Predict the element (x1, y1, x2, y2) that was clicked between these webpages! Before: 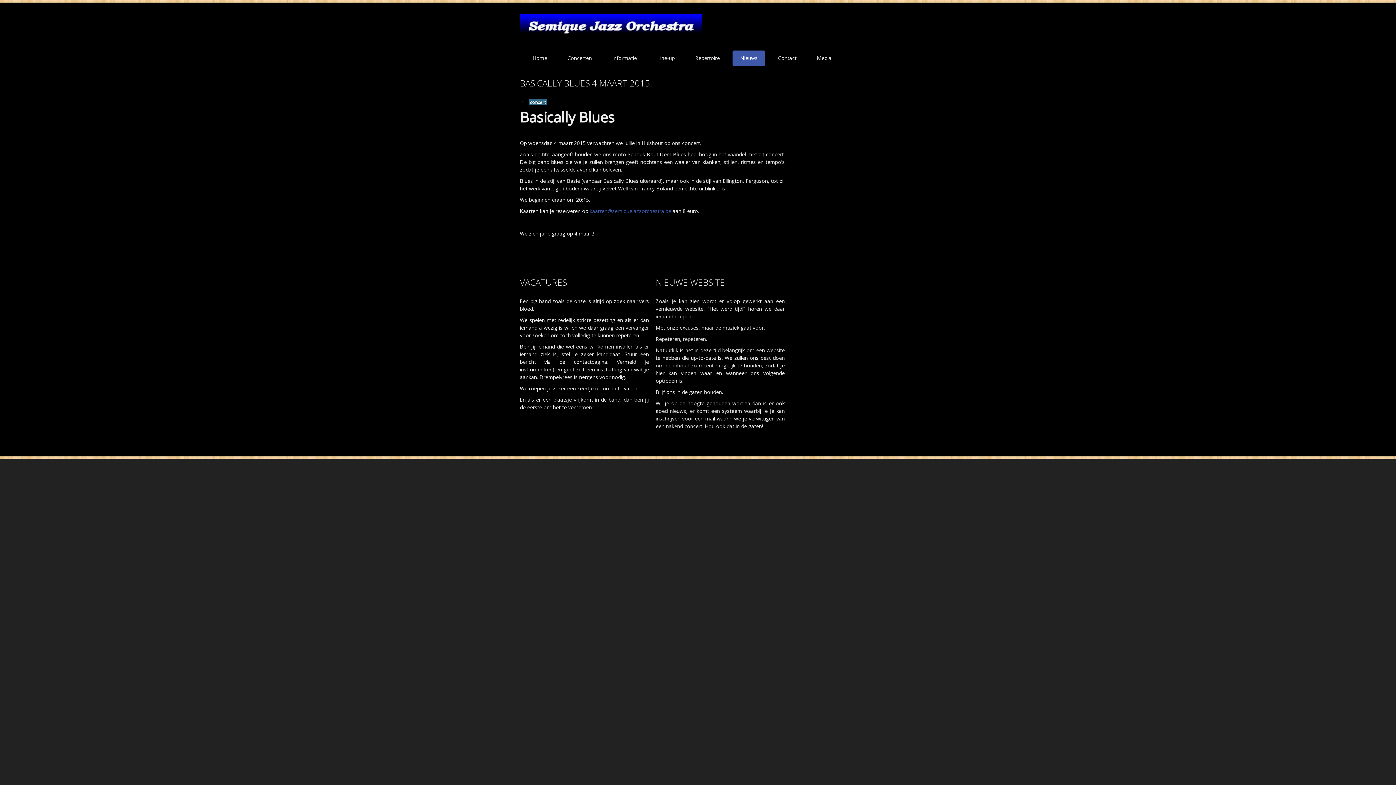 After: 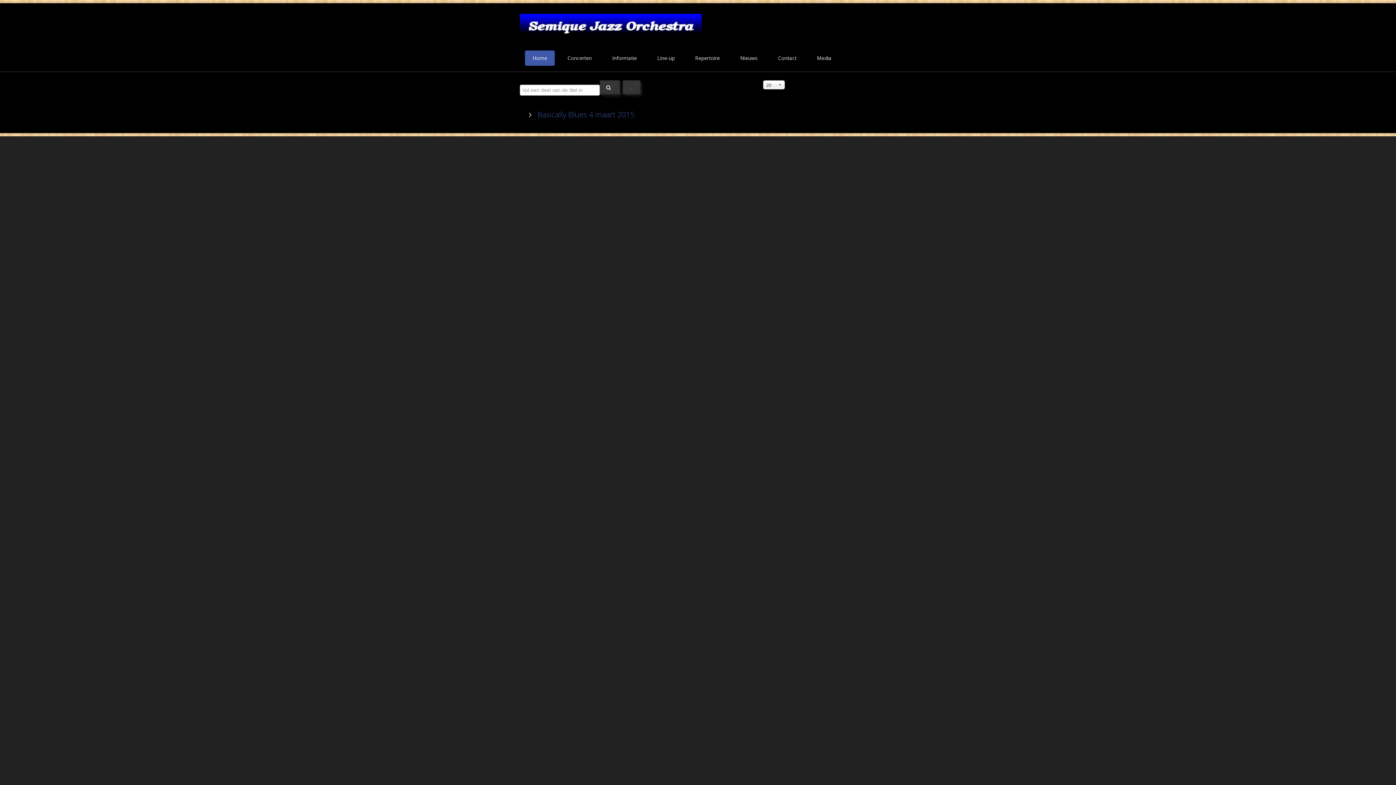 Action: label: concert bbox: (528, 98, 547, 105)